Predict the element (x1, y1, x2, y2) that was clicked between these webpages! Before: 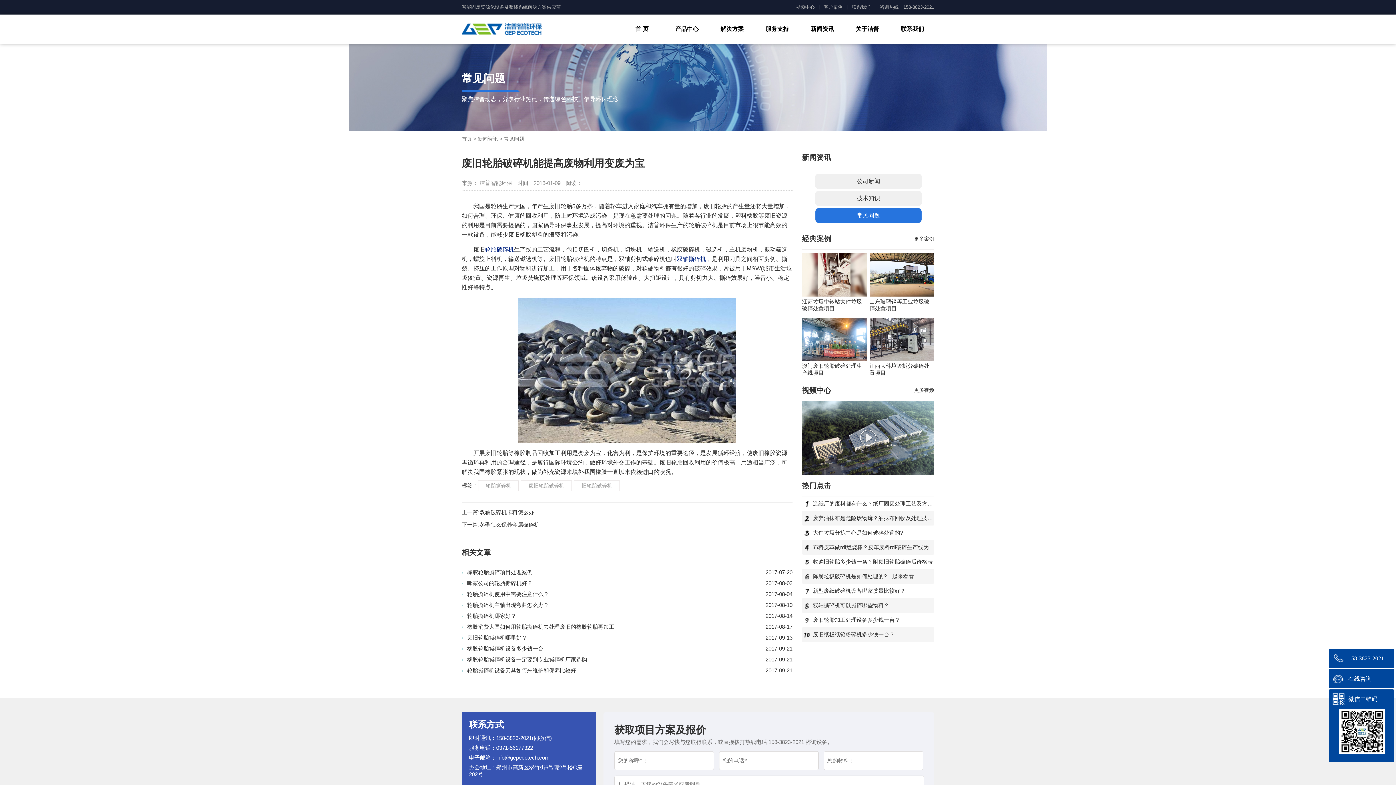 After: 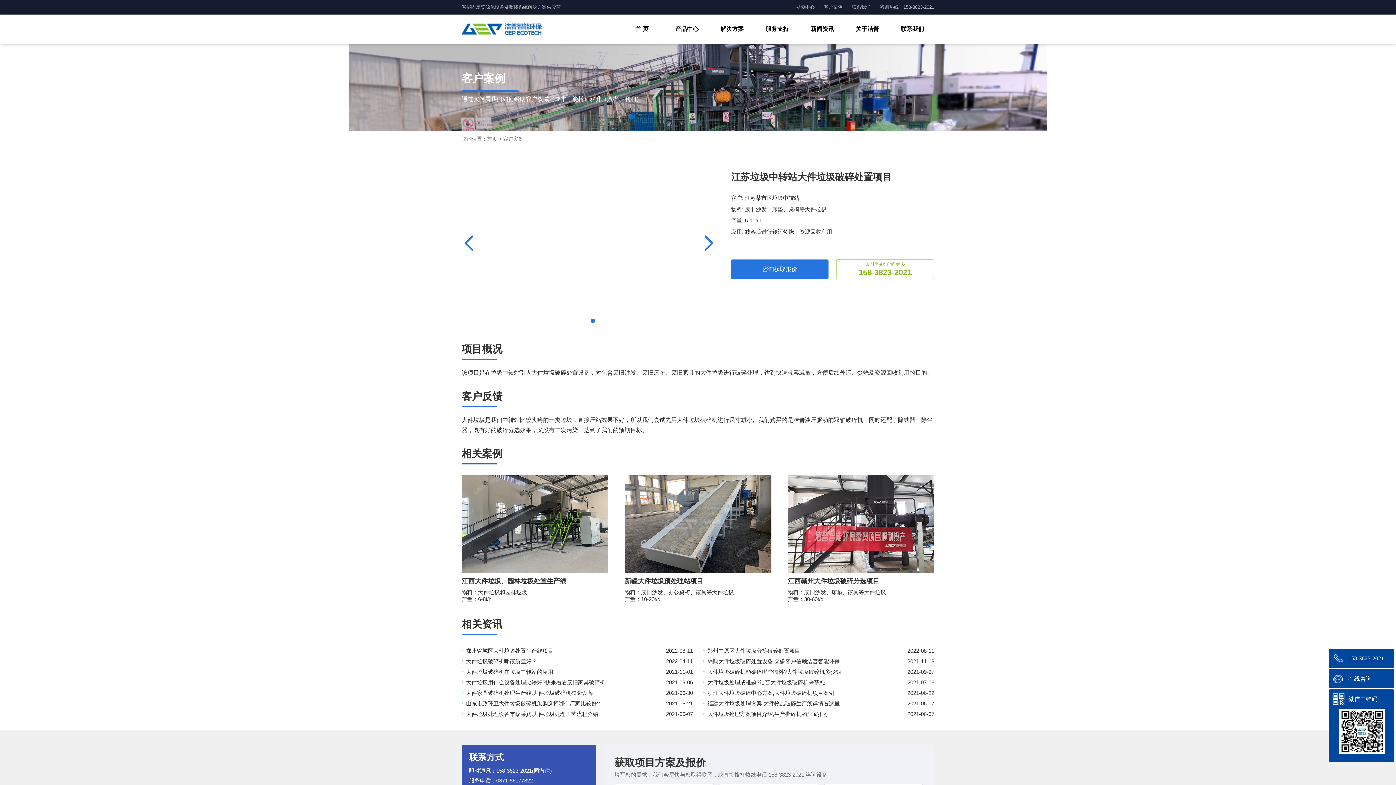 Action: label: 江苏垃圾中转站大件垃圾破碎处置项目 bbox: (802, 253, 867, 312)